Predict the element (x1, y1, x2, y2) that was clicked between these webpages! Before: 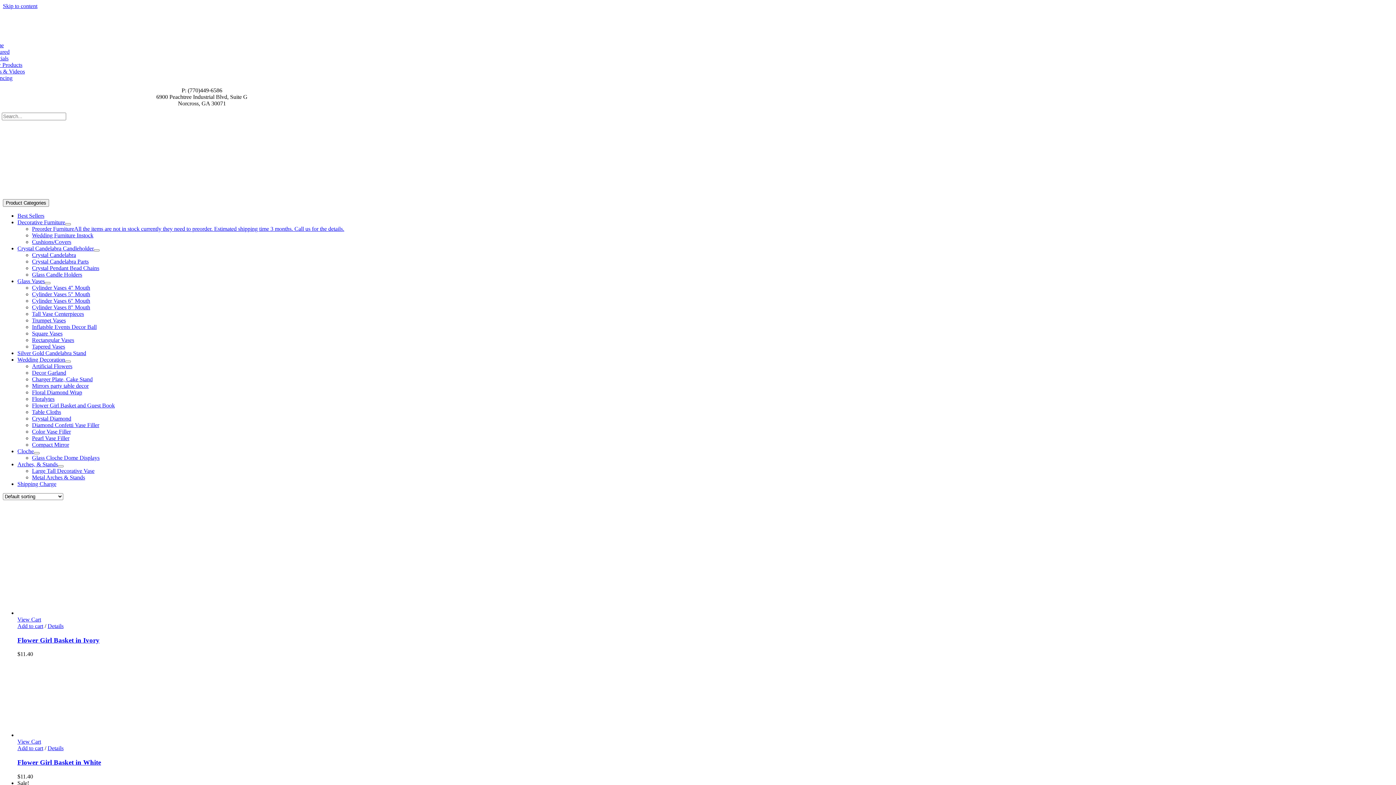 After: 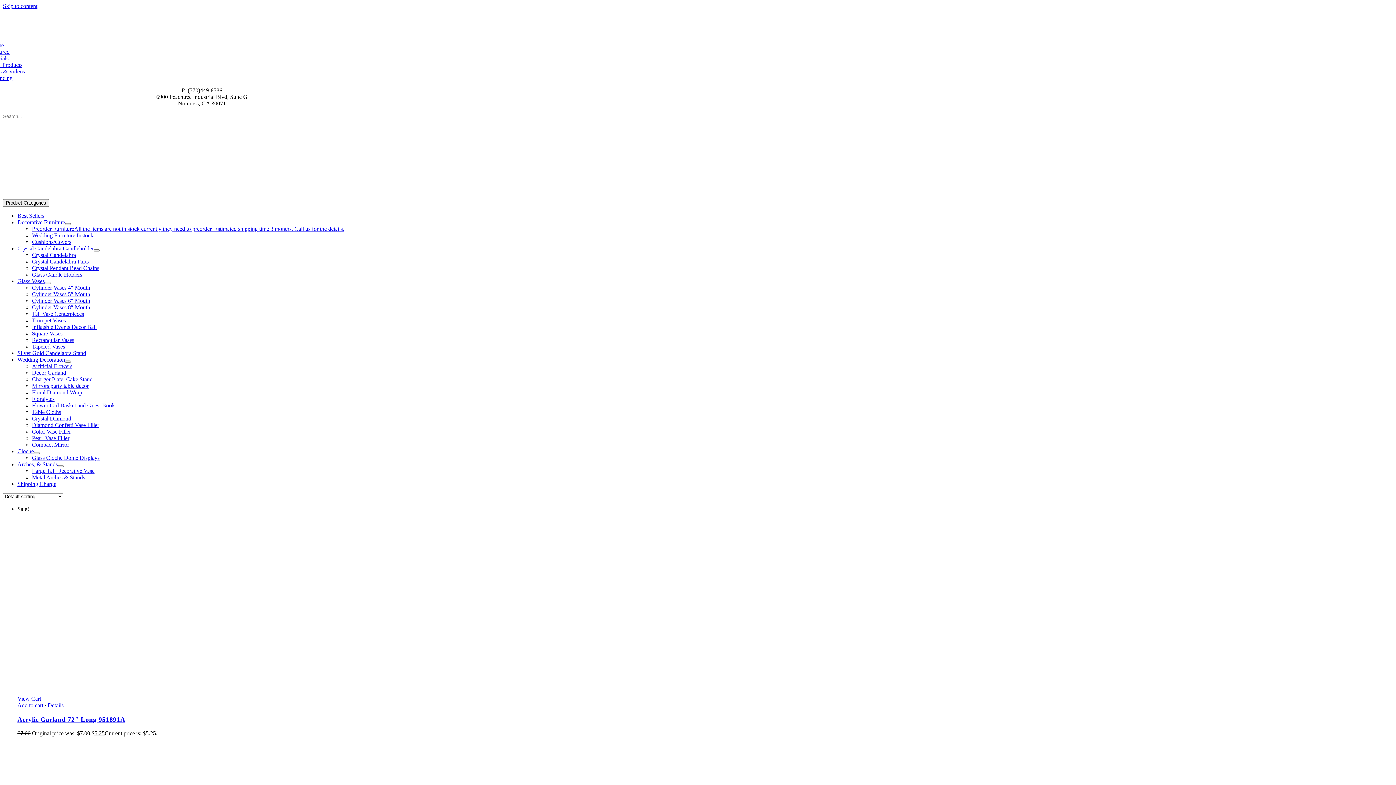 Action: bbox: (32, 369, 66, 376) label: Decor Garland